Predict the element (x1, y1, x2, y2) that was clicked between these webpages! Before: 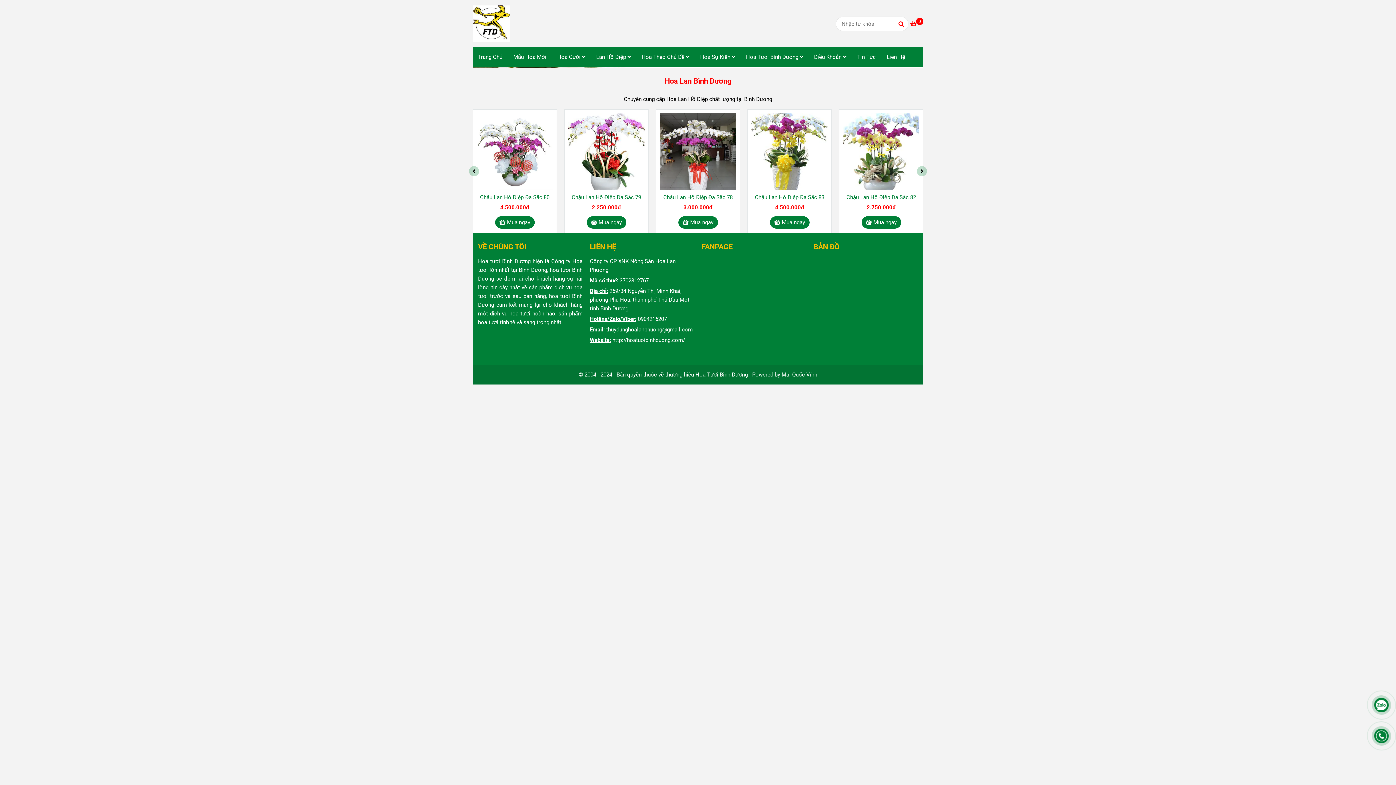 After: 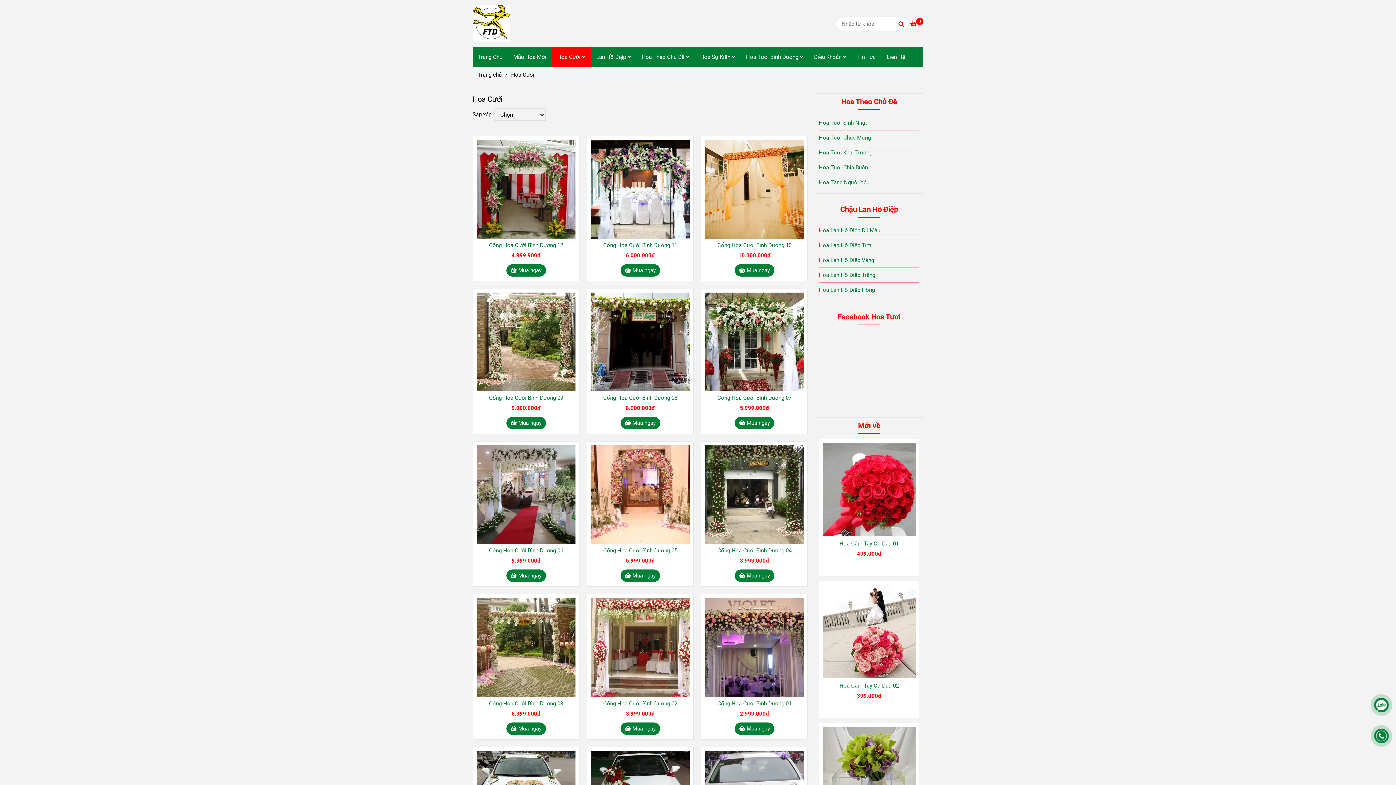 Action: label: Hoa Cưới bbox: (552, 47, 590, 67)